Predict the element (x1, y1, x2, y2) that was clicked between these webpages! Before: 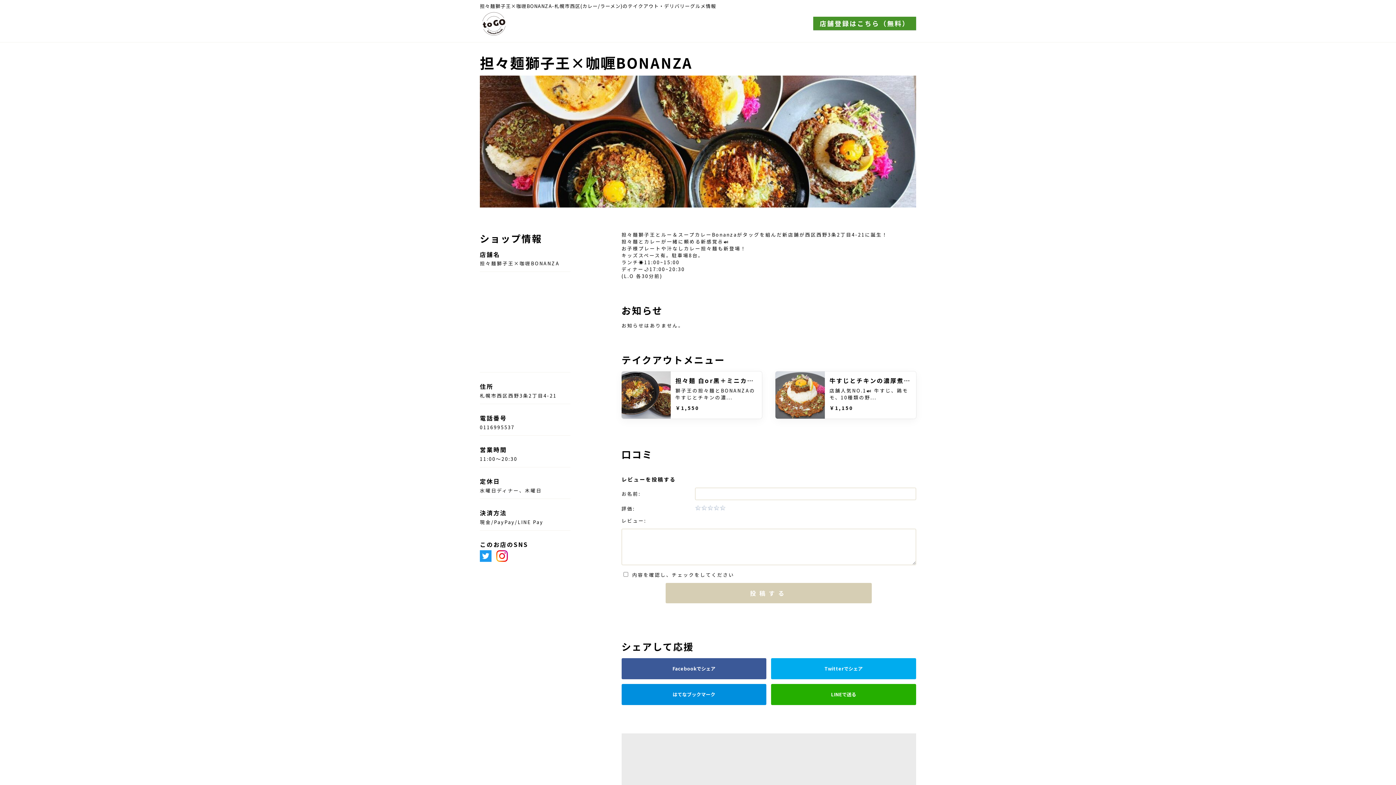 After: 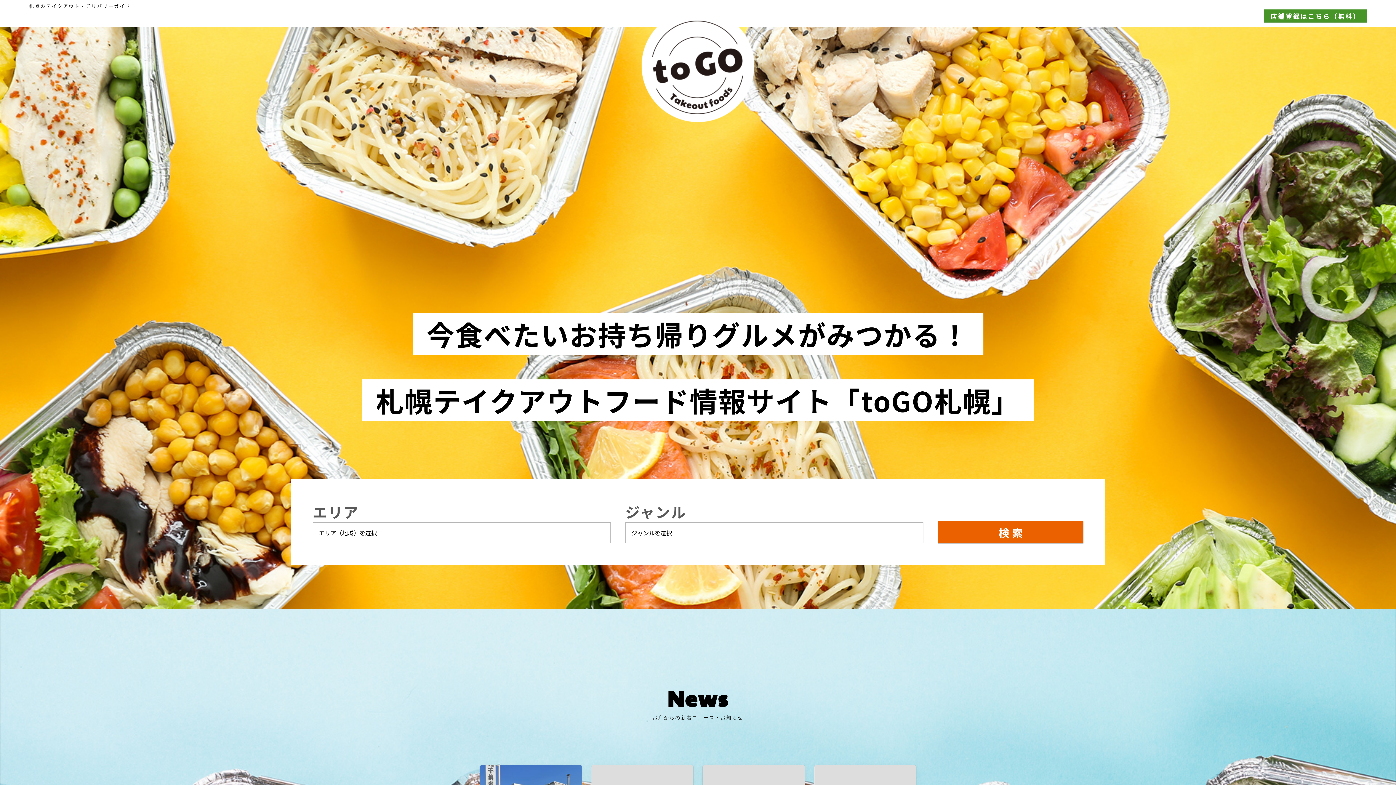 Action: bbox: (480, 9, 508, 37)